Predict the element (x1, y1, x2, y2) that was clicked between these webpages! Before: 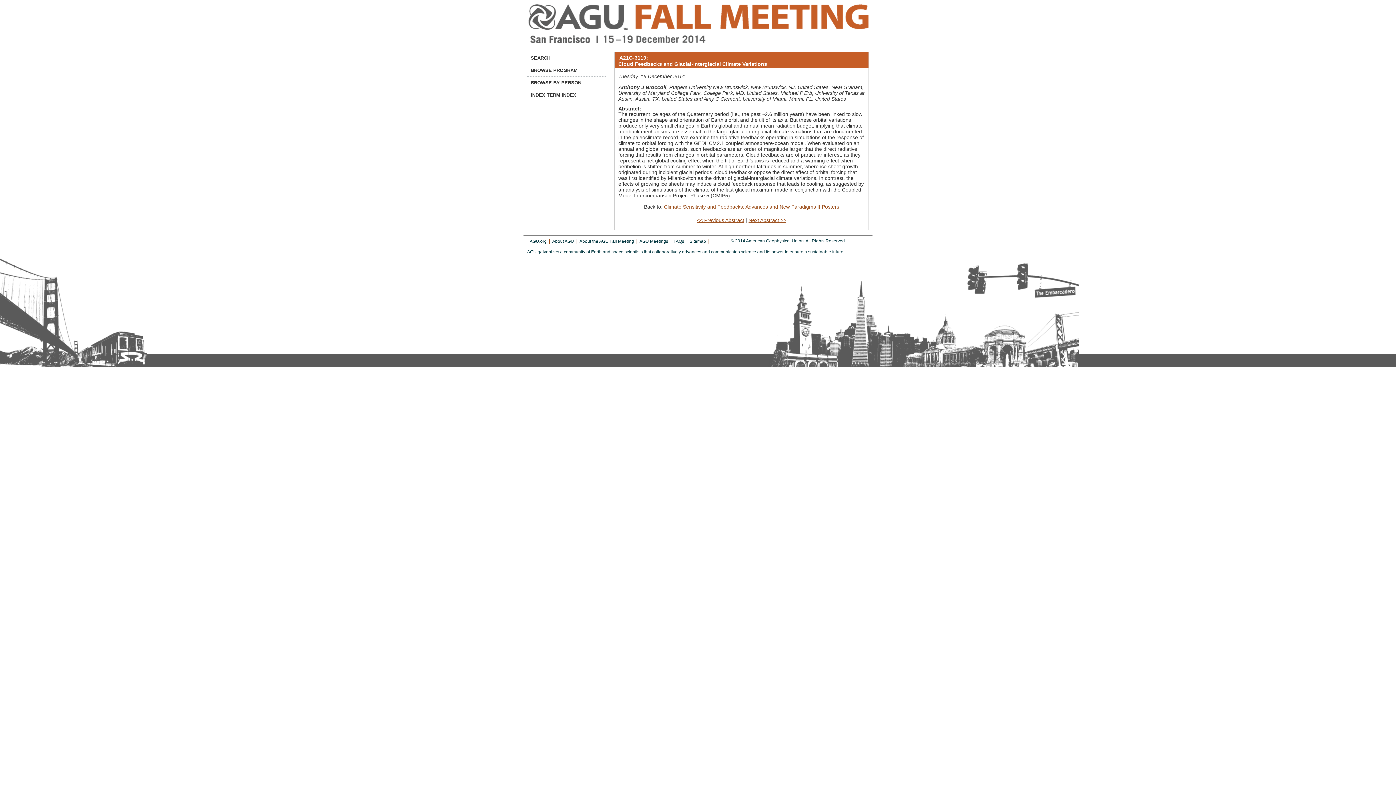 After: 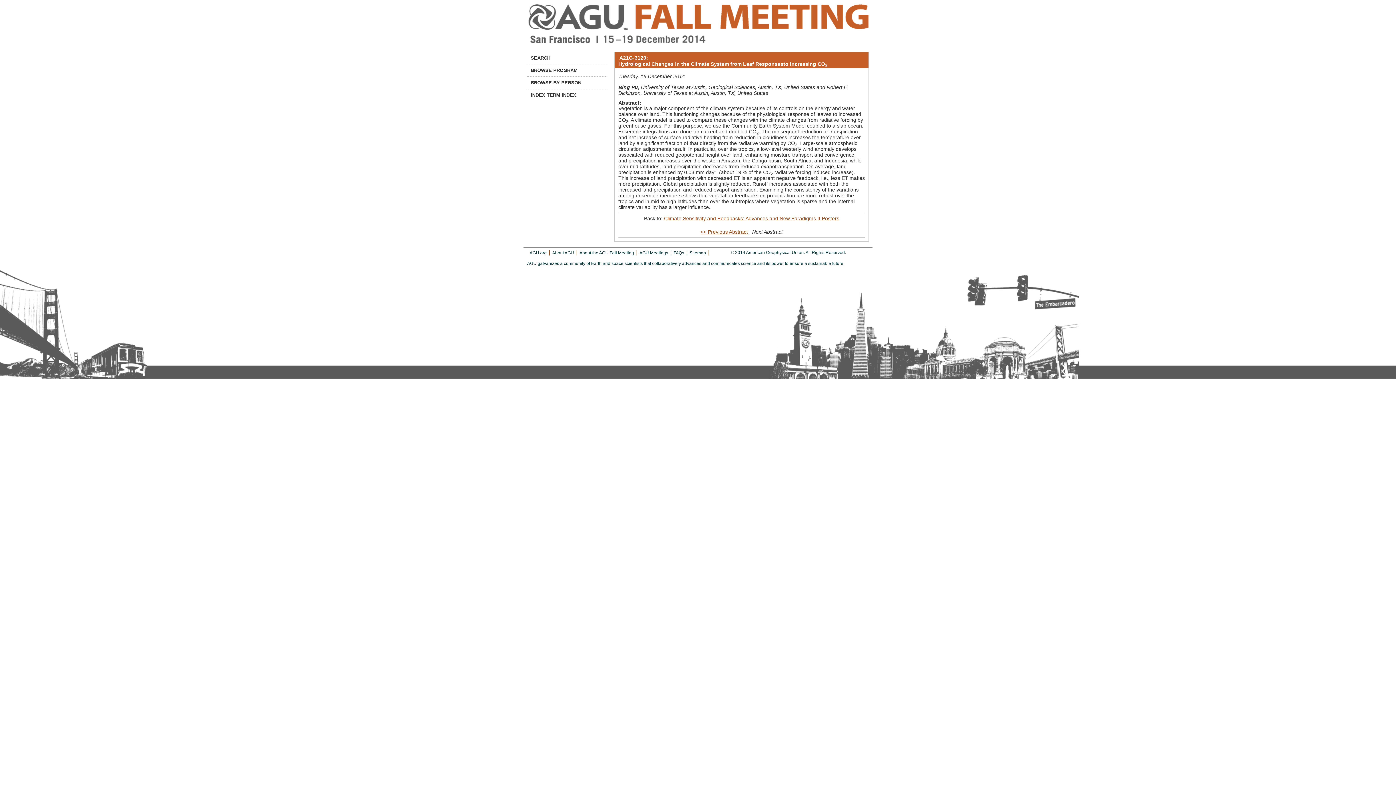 Action: bbox: (748, 217, 786, 223) label: Next Abstract >>